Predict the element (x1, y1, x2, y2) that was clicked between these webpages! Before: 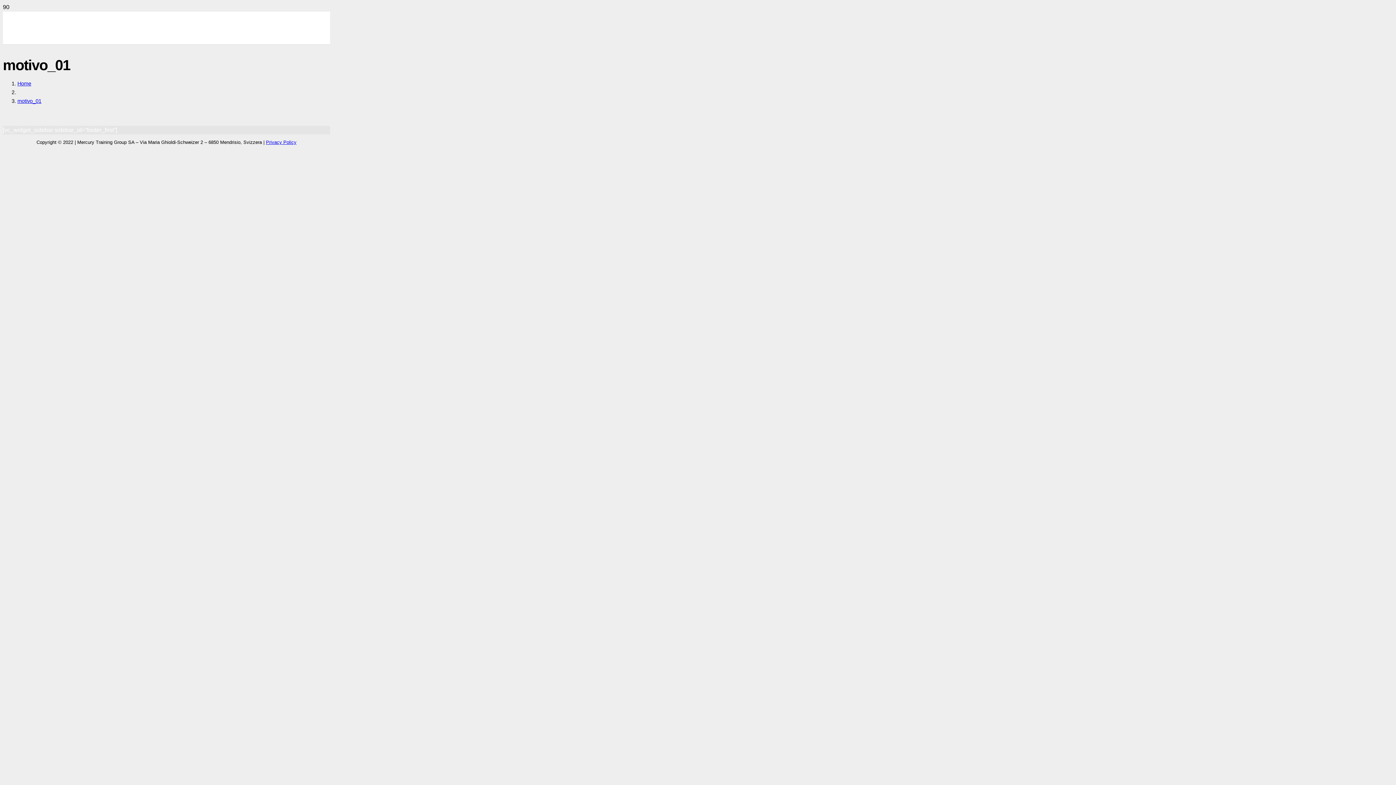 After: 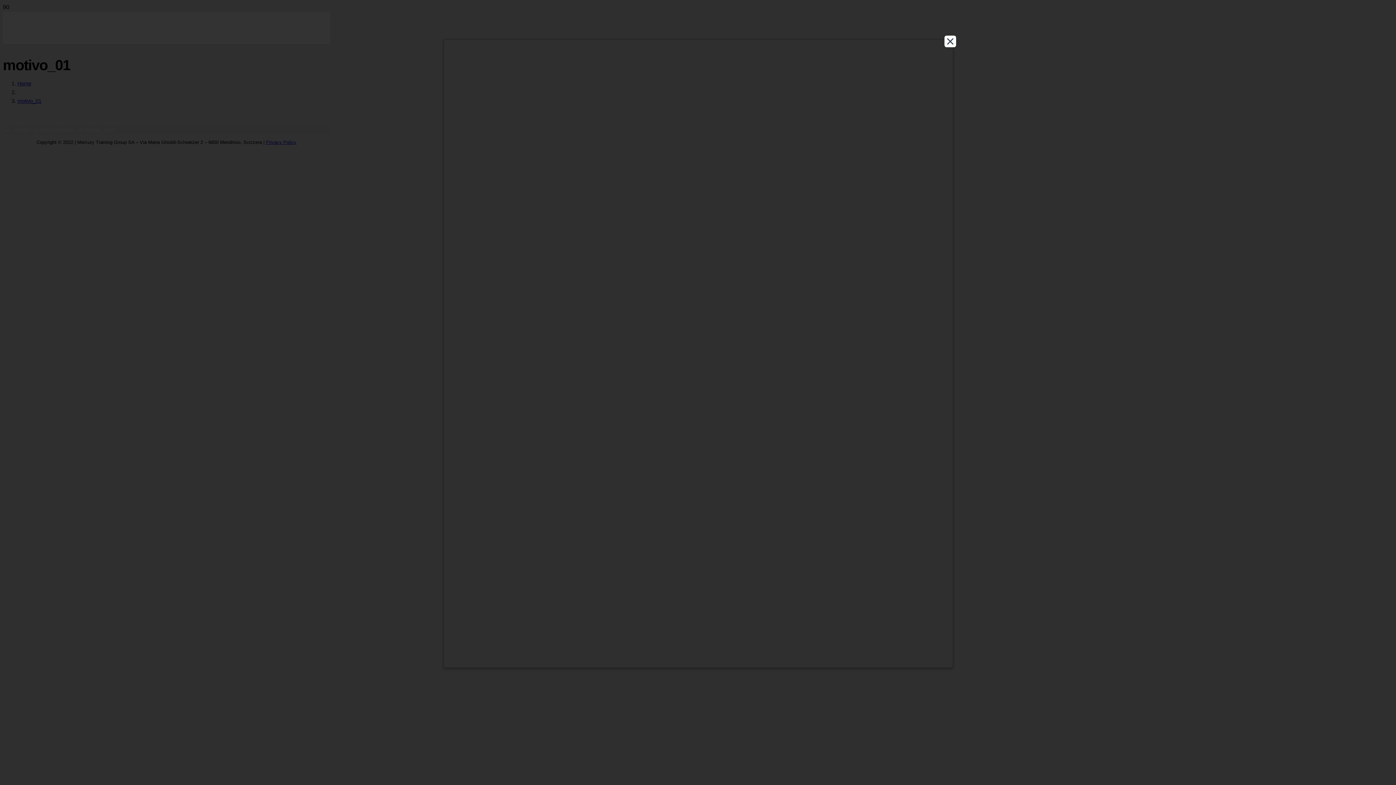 Action: bbox: (266, 139, 296, 145) label: Privacy Policy